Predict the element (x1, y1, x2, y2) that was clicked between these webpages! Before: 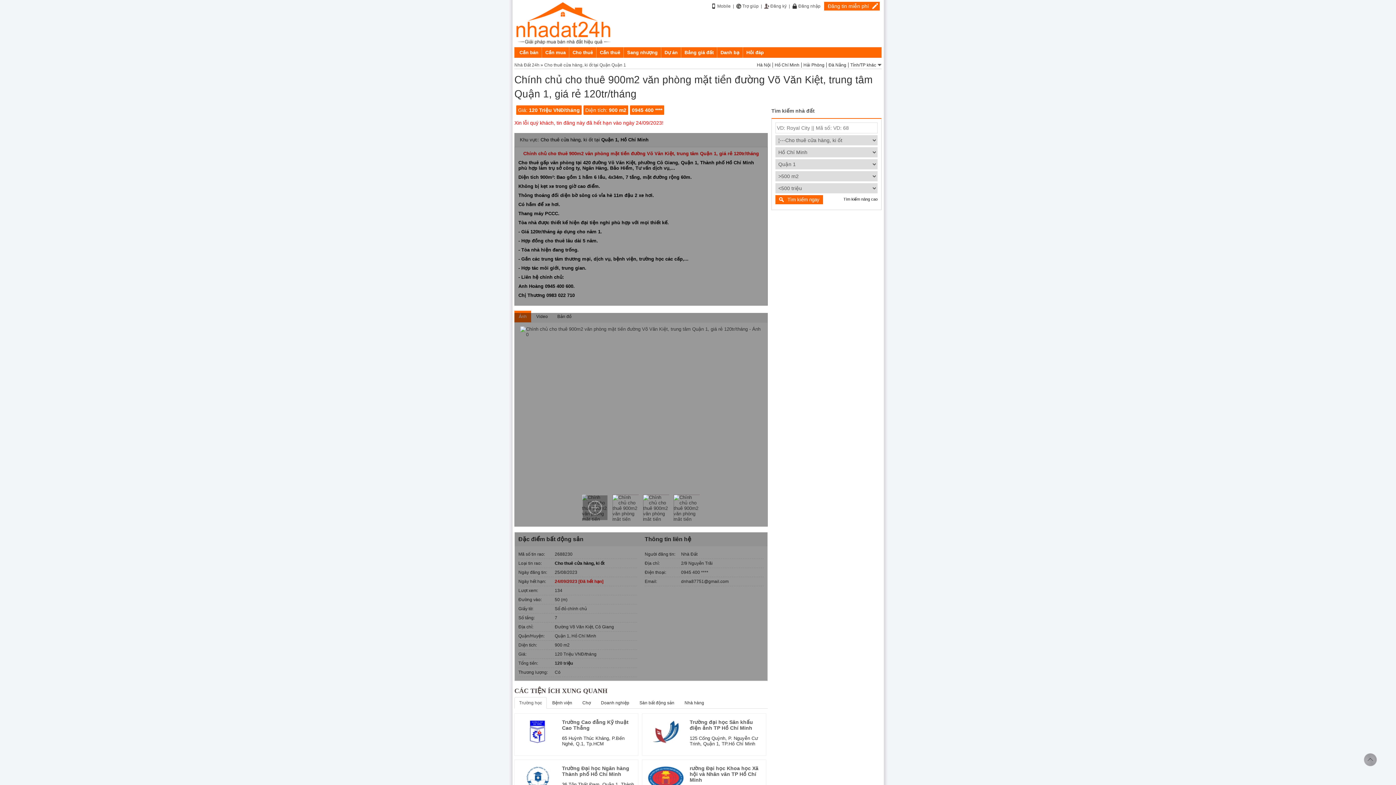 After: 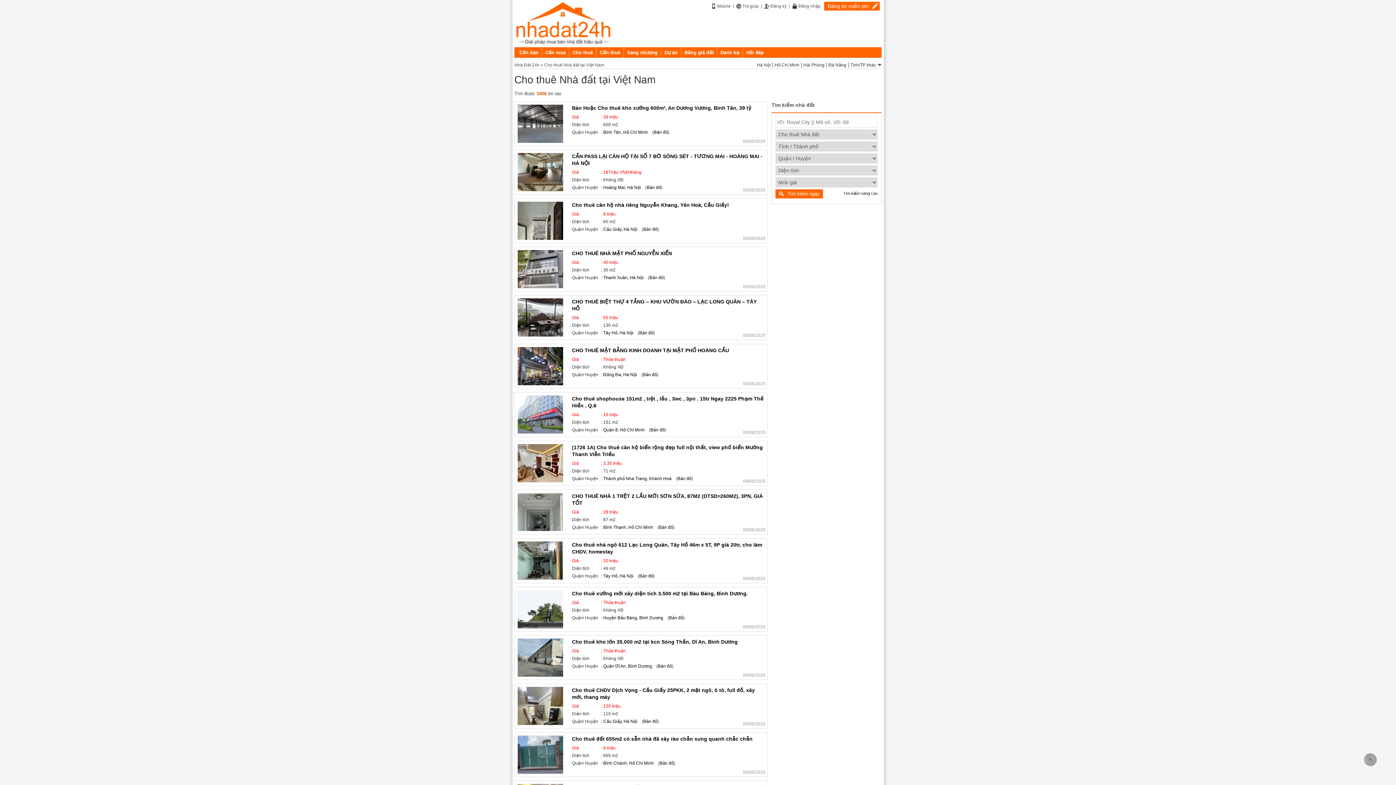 Action: label: Cho thuê bbox: (572, 47, 593, 57)